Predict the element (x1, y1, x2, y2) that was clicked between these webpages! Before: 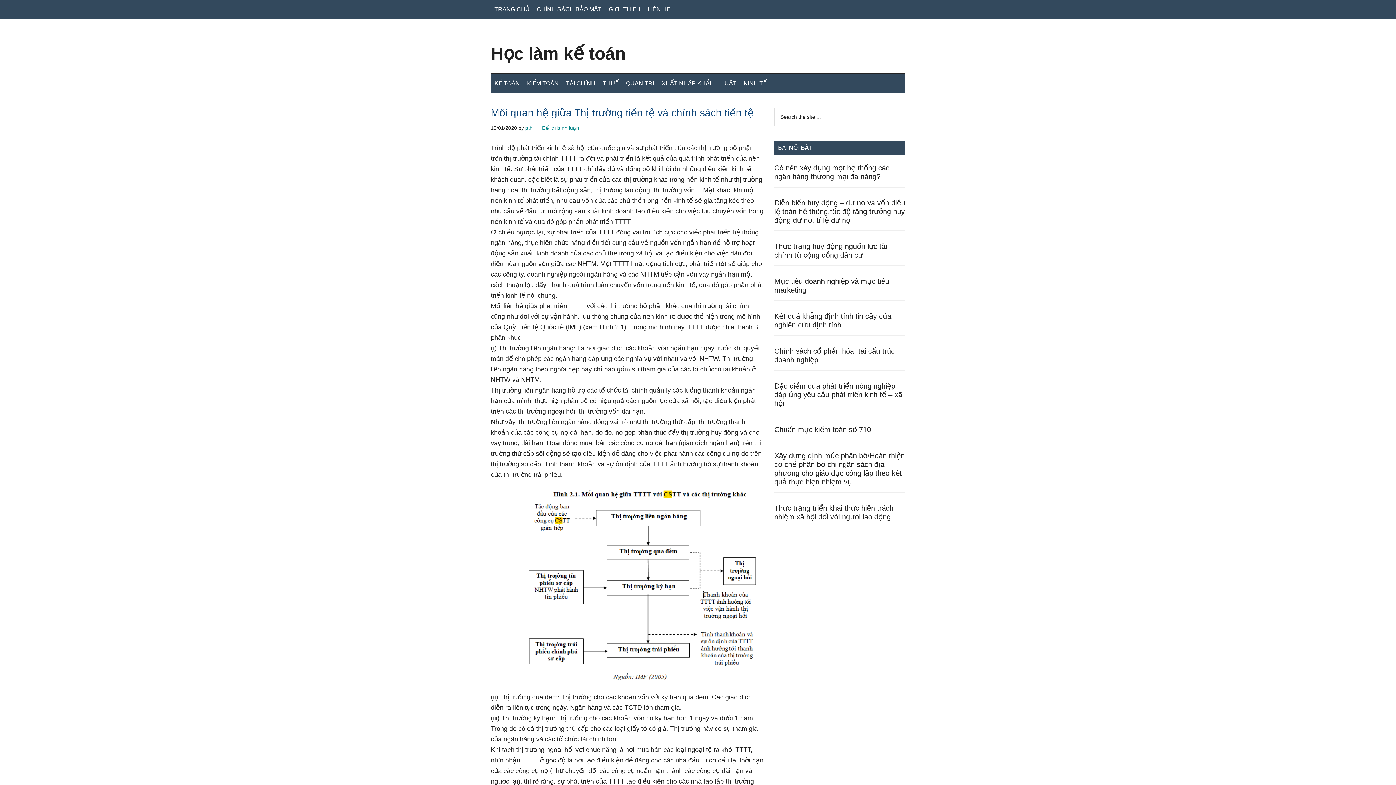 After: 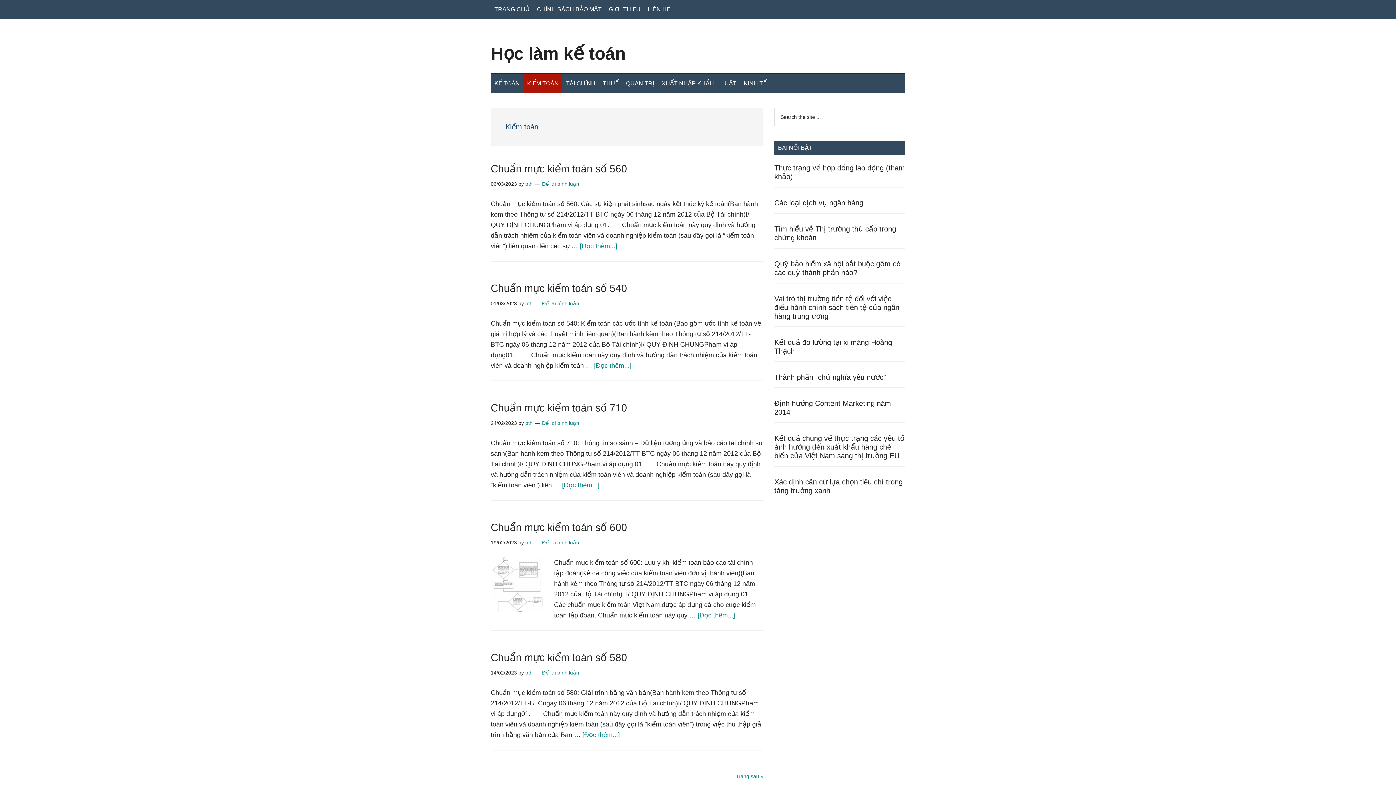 Action: label: KIỂM TOÁN bbox: (523, 74, 562, 93)